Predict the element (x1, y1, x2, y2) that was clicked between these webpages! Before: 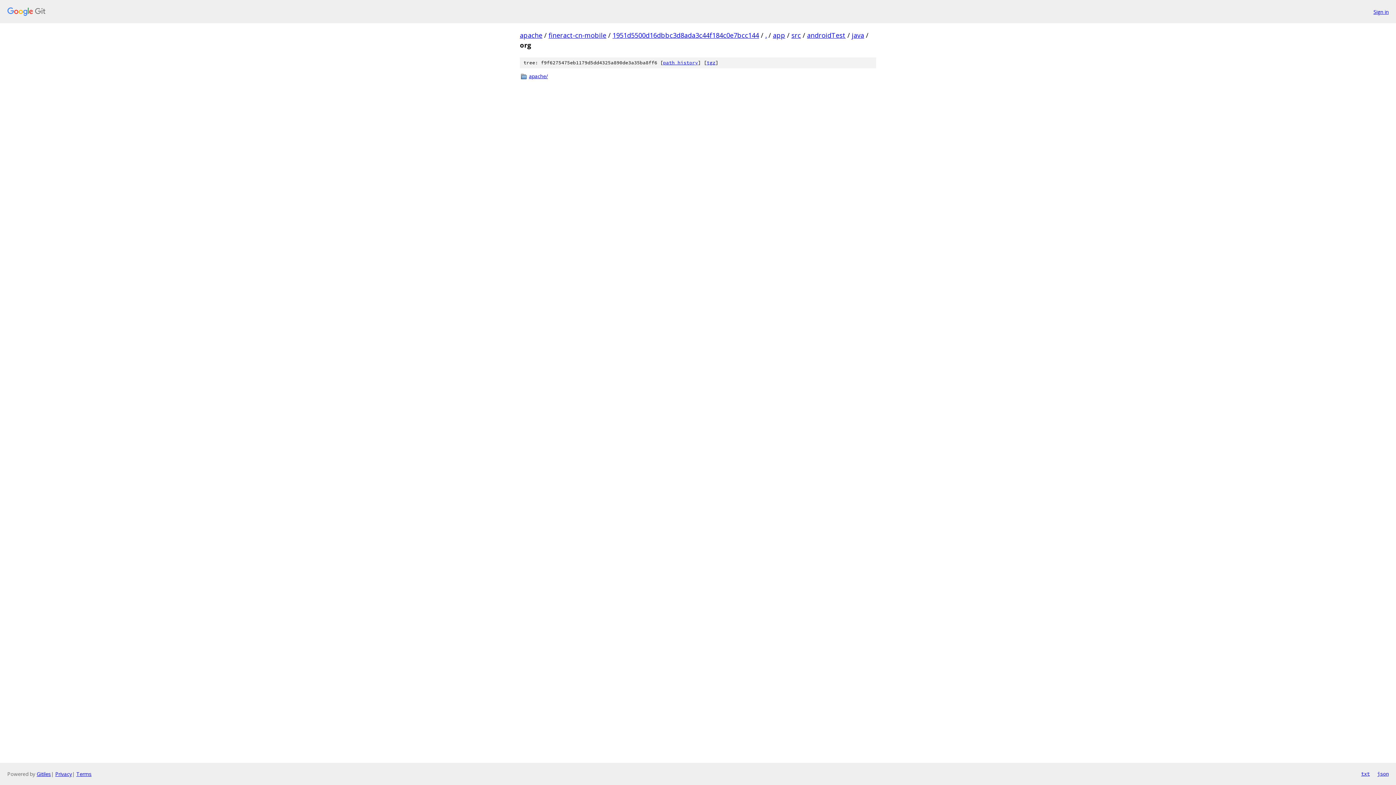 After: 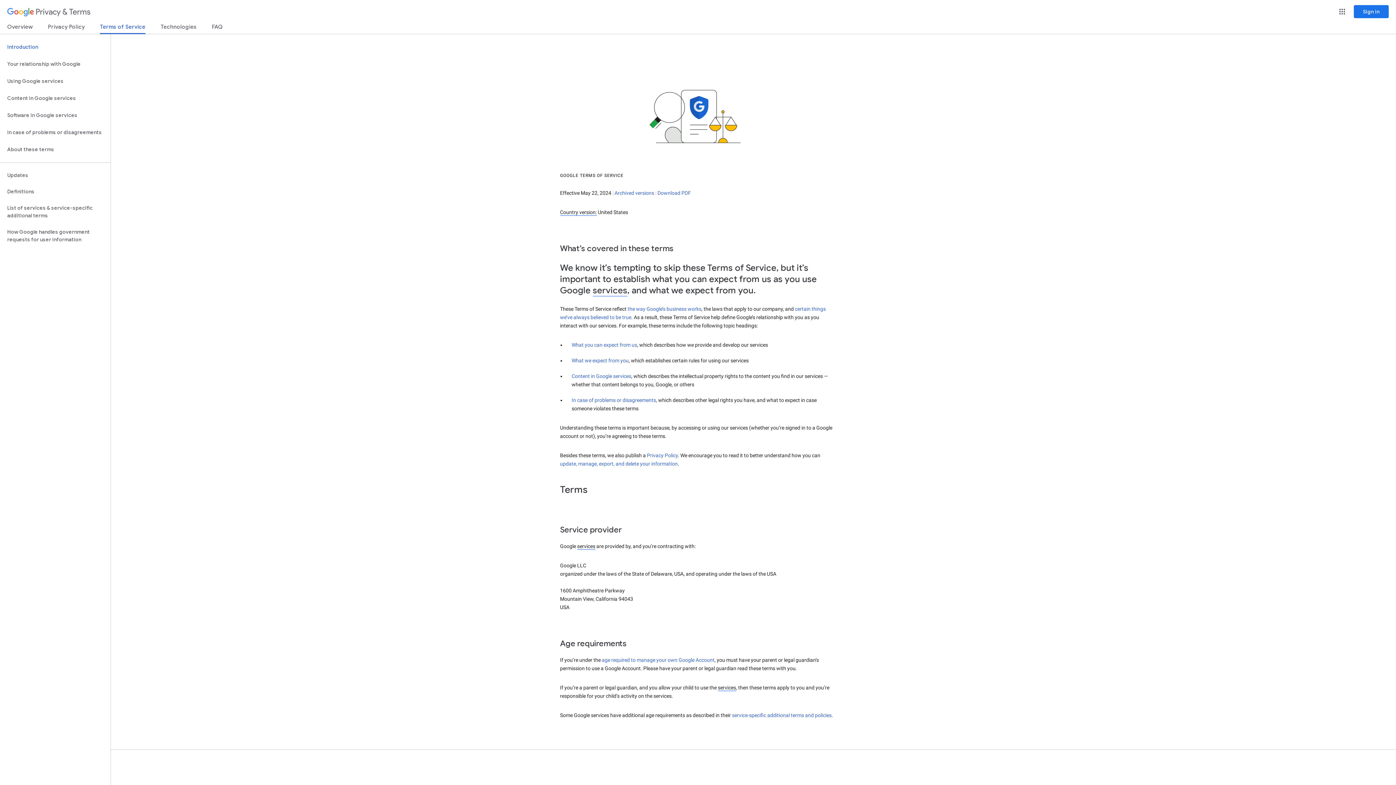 Action: label: Terms bbox: (76, 770, 91, 777)